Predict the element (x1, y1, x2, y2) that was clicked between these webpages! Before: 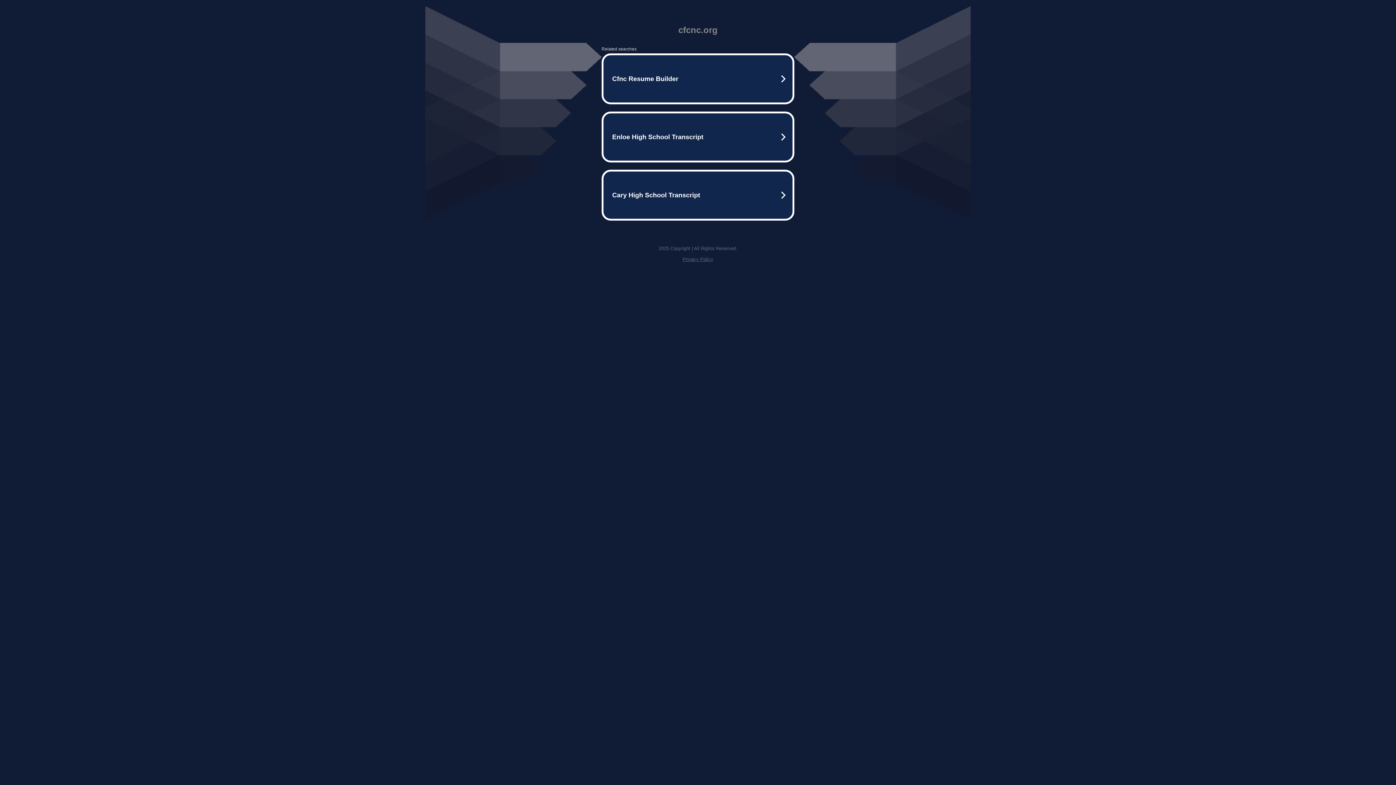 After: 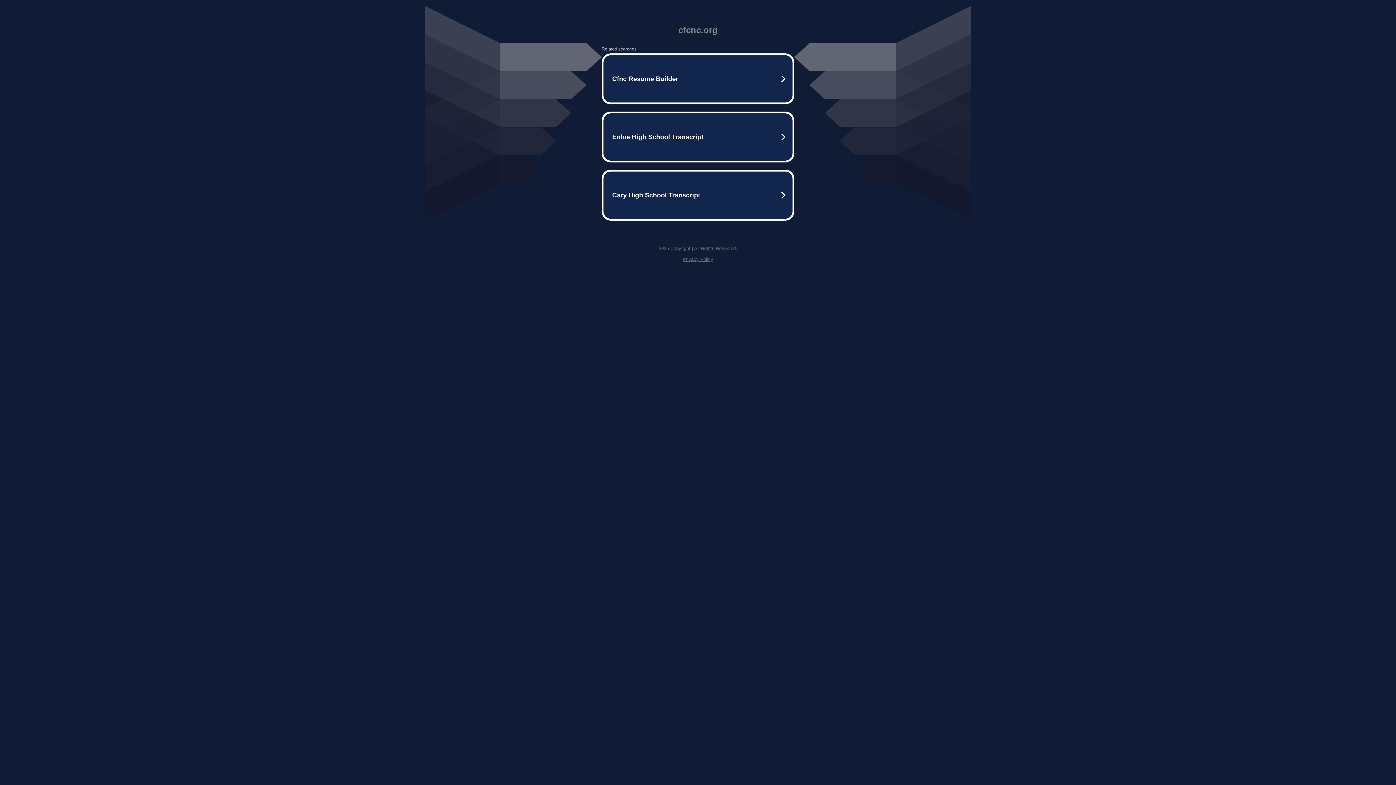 Action: label: Privacy Policy bbox: (682, 256, 713, 262)